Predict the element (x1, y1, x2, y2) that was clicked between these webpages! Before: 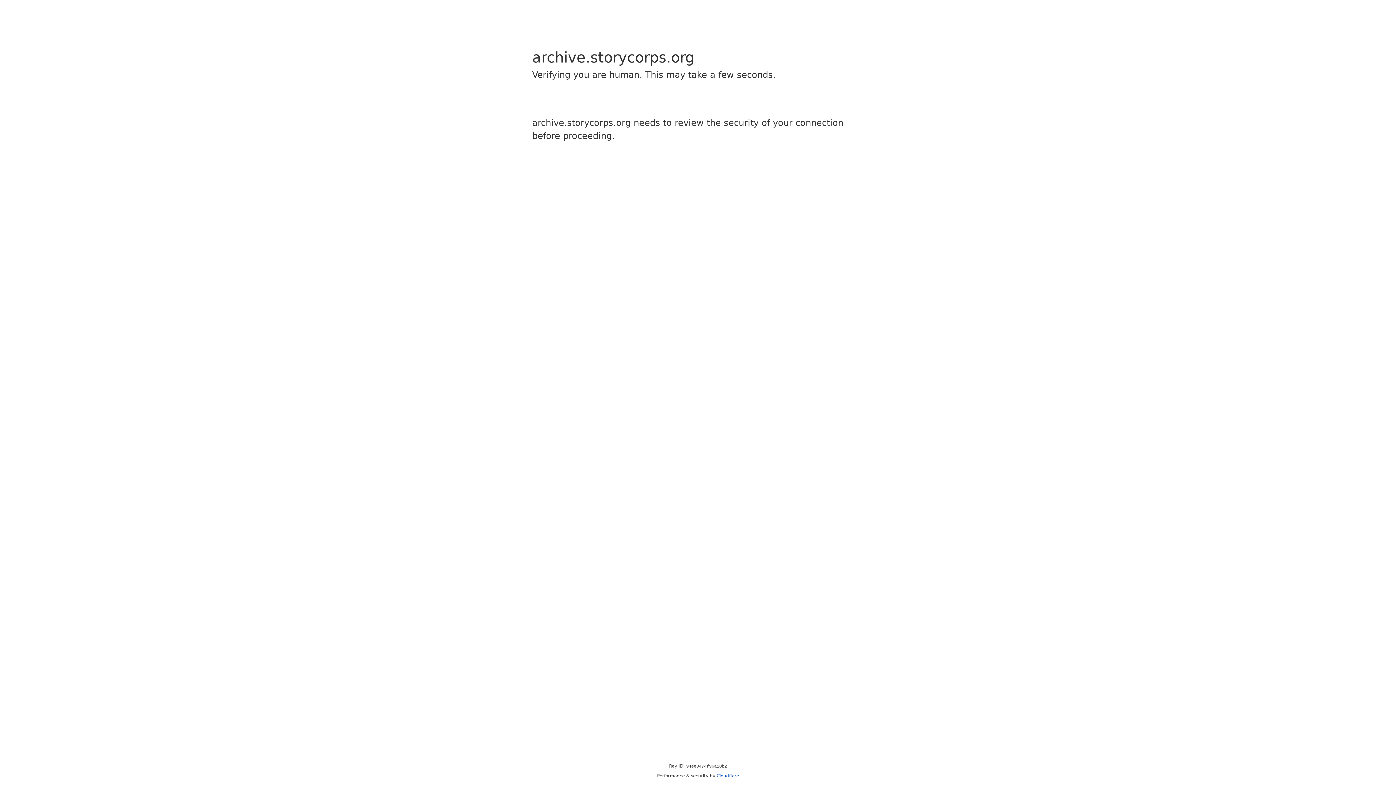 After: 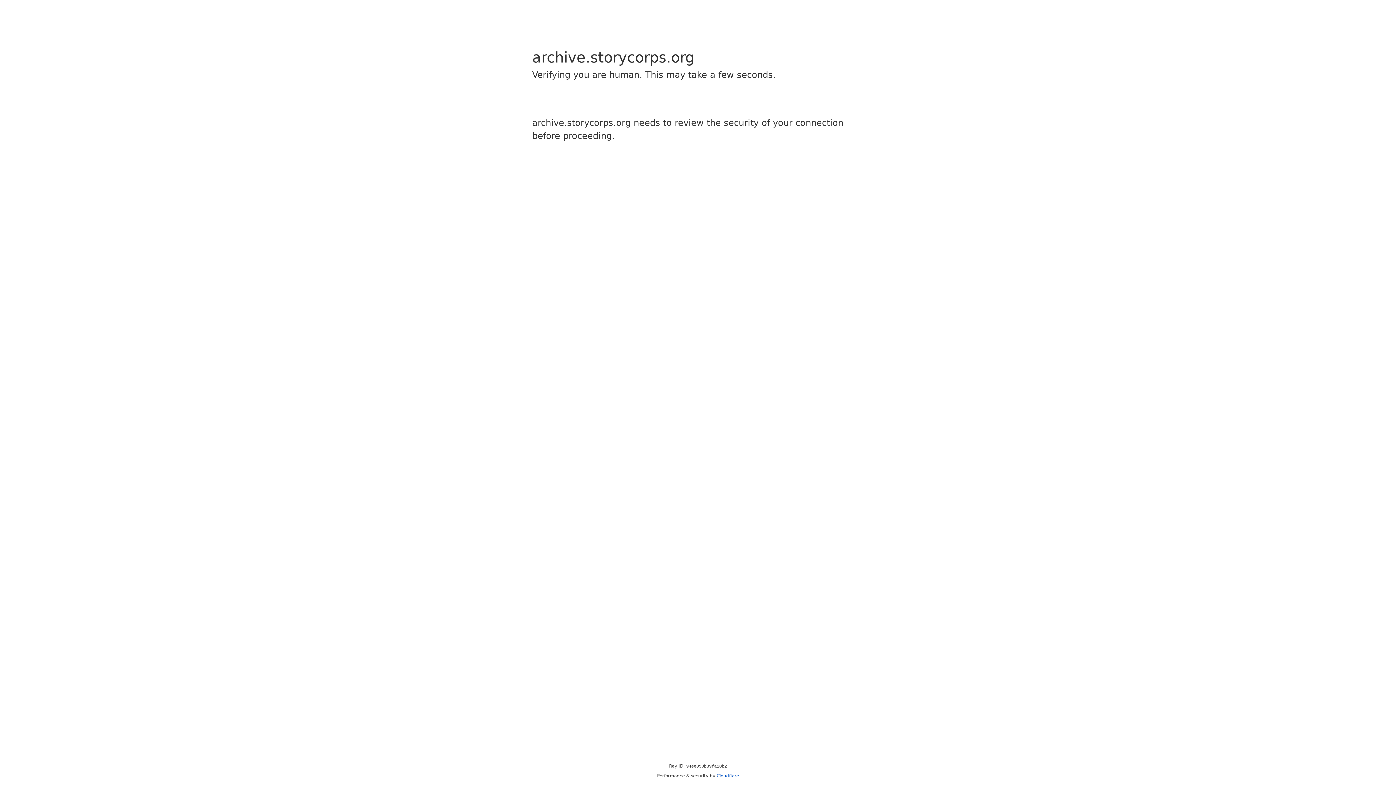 Action: label: Cloudflare bbox: (716, 773, 739, 778)